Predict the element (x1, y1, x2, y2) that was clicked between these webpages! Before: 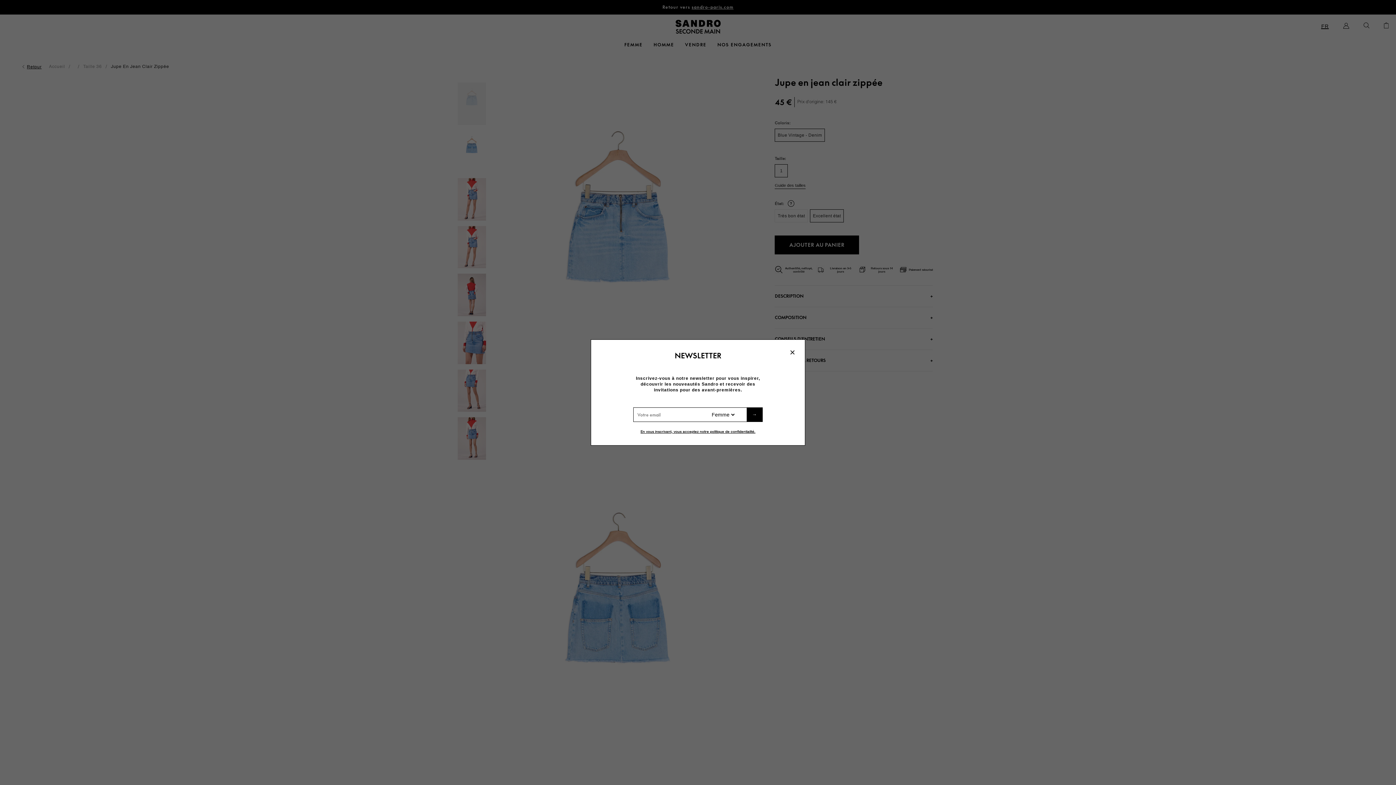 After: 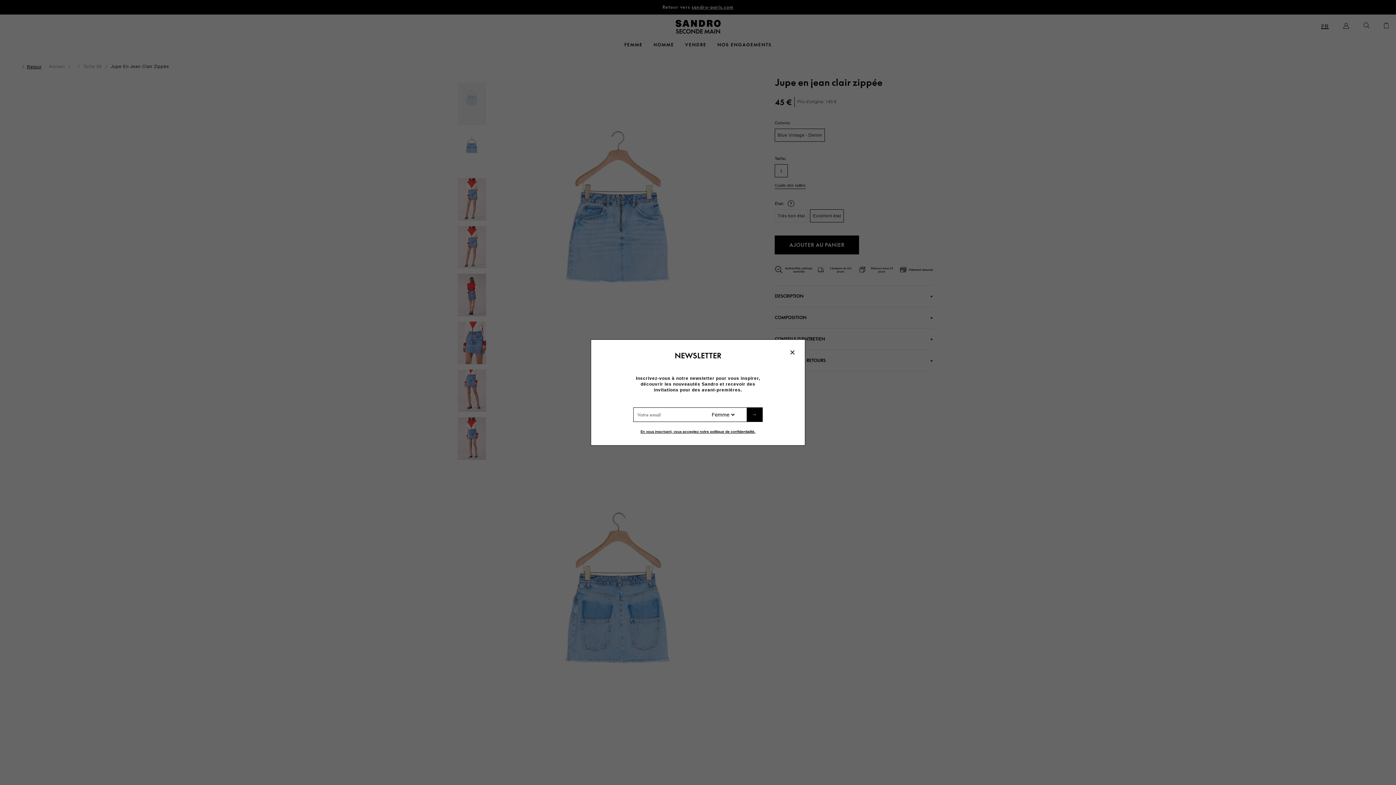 Action: bbox: (746, 408, 762, 421) label: →